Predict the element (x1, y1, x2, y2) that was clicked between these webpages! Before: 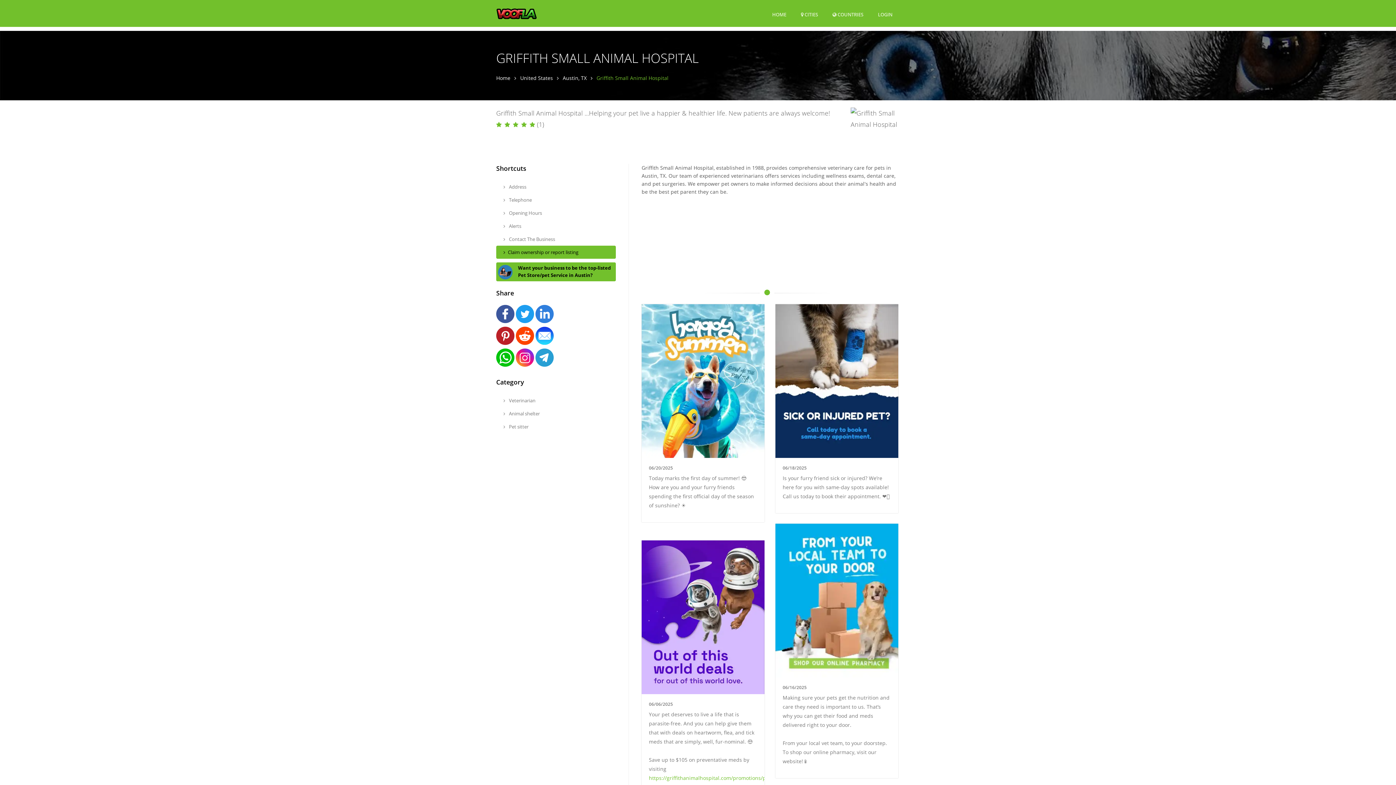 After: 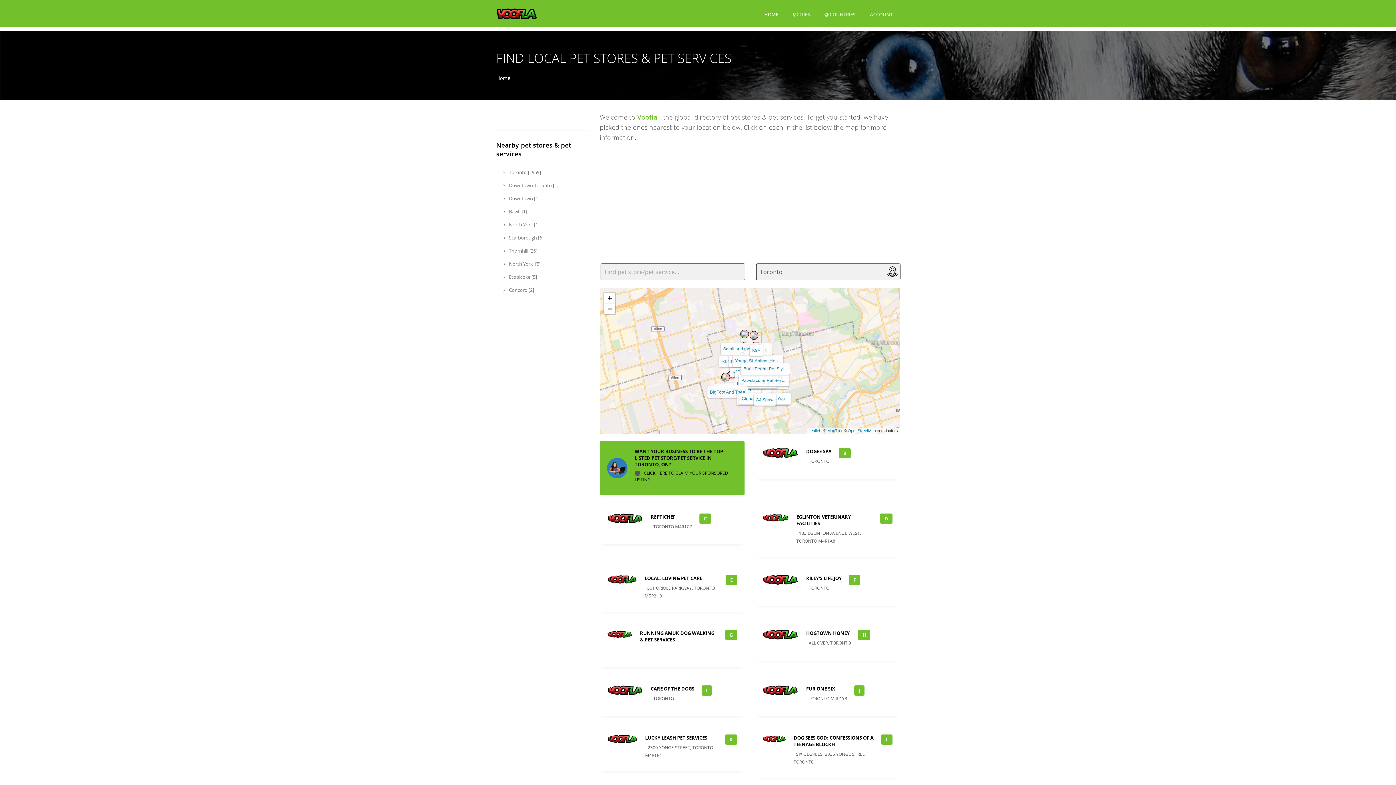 Action: bbox: (772, 8, 786, 20) label: HOME